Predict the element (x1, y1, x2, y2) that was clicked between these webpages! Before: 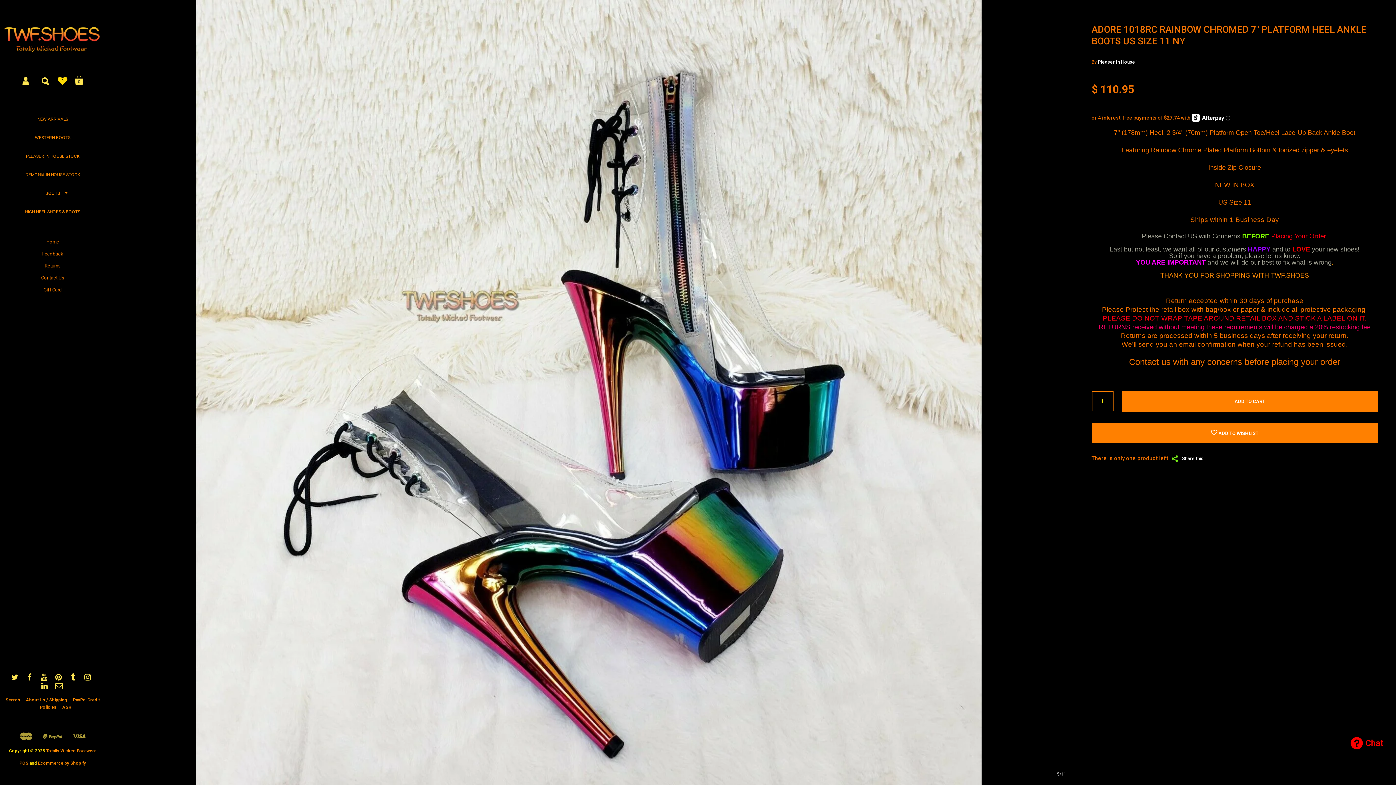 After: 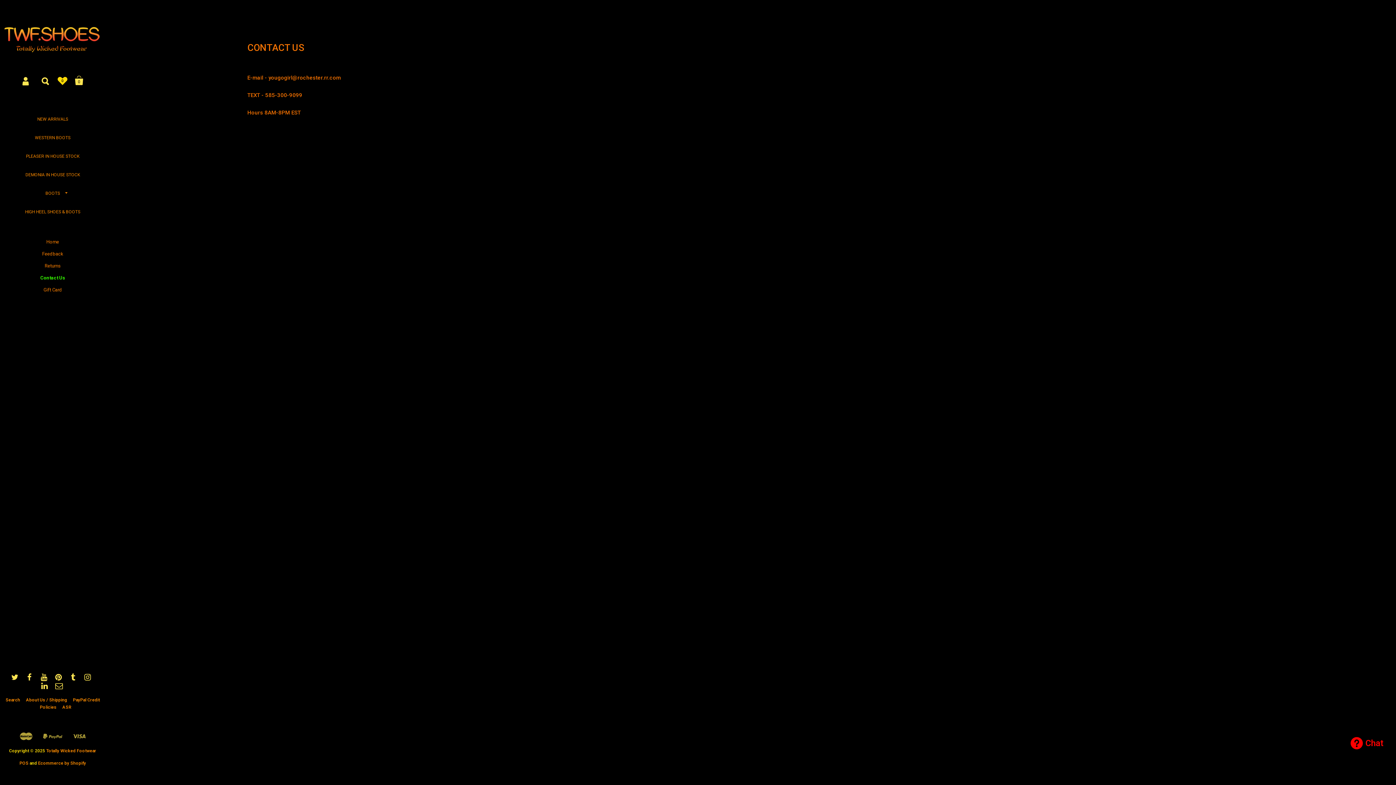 Action: bbox: (33, 271, 71, 283) label: Contact Us